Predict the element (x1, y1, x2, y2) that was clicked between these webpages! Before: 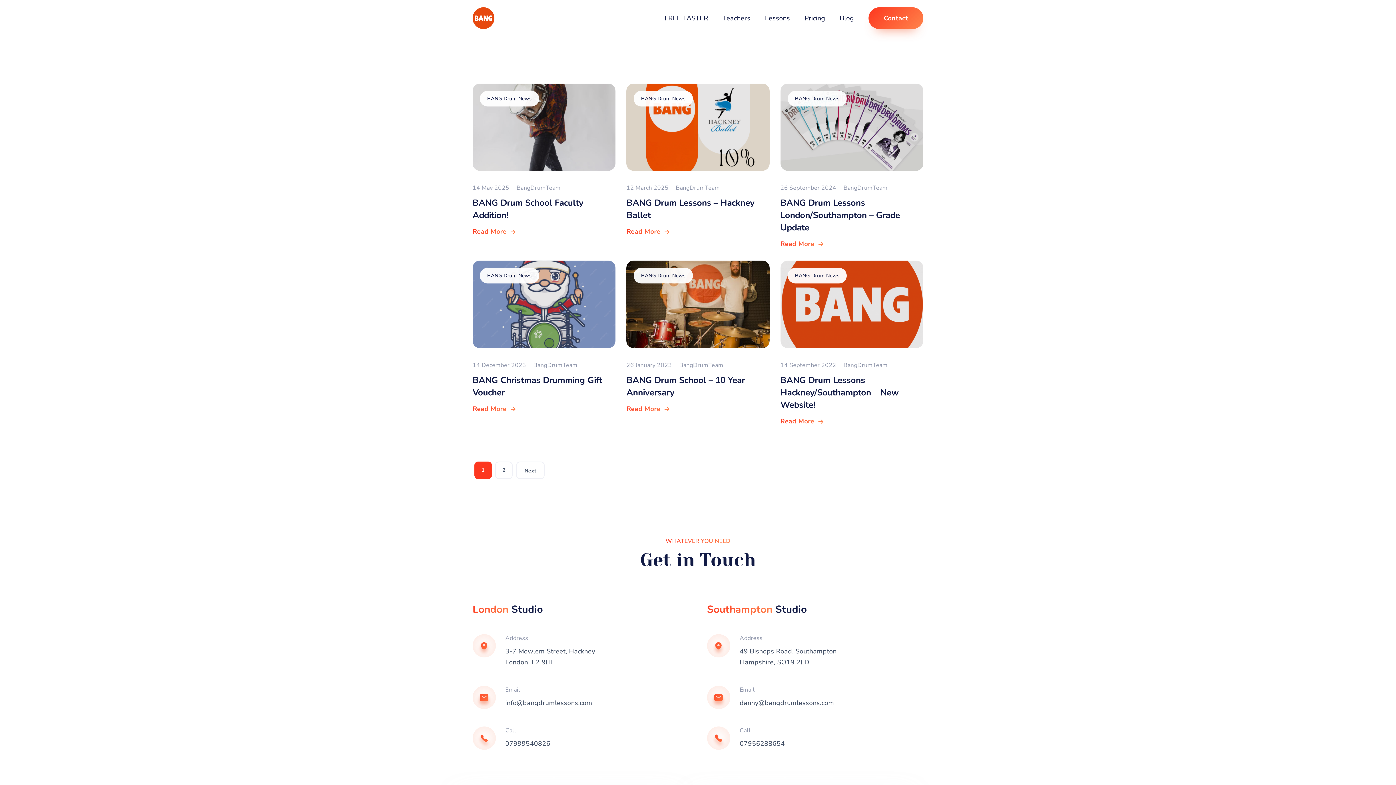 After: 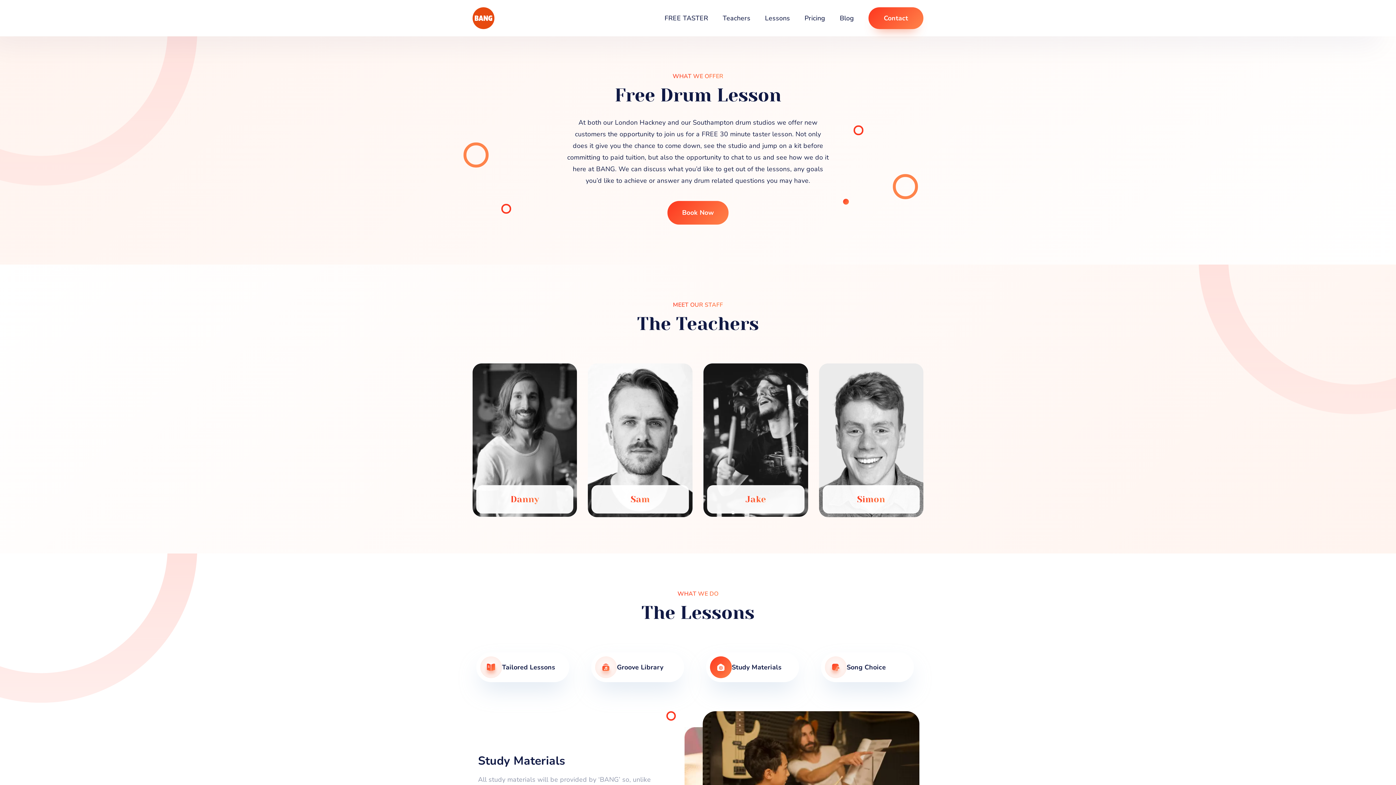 Action: bbox: (664, 5, 708, 31) label: FREE TASTER